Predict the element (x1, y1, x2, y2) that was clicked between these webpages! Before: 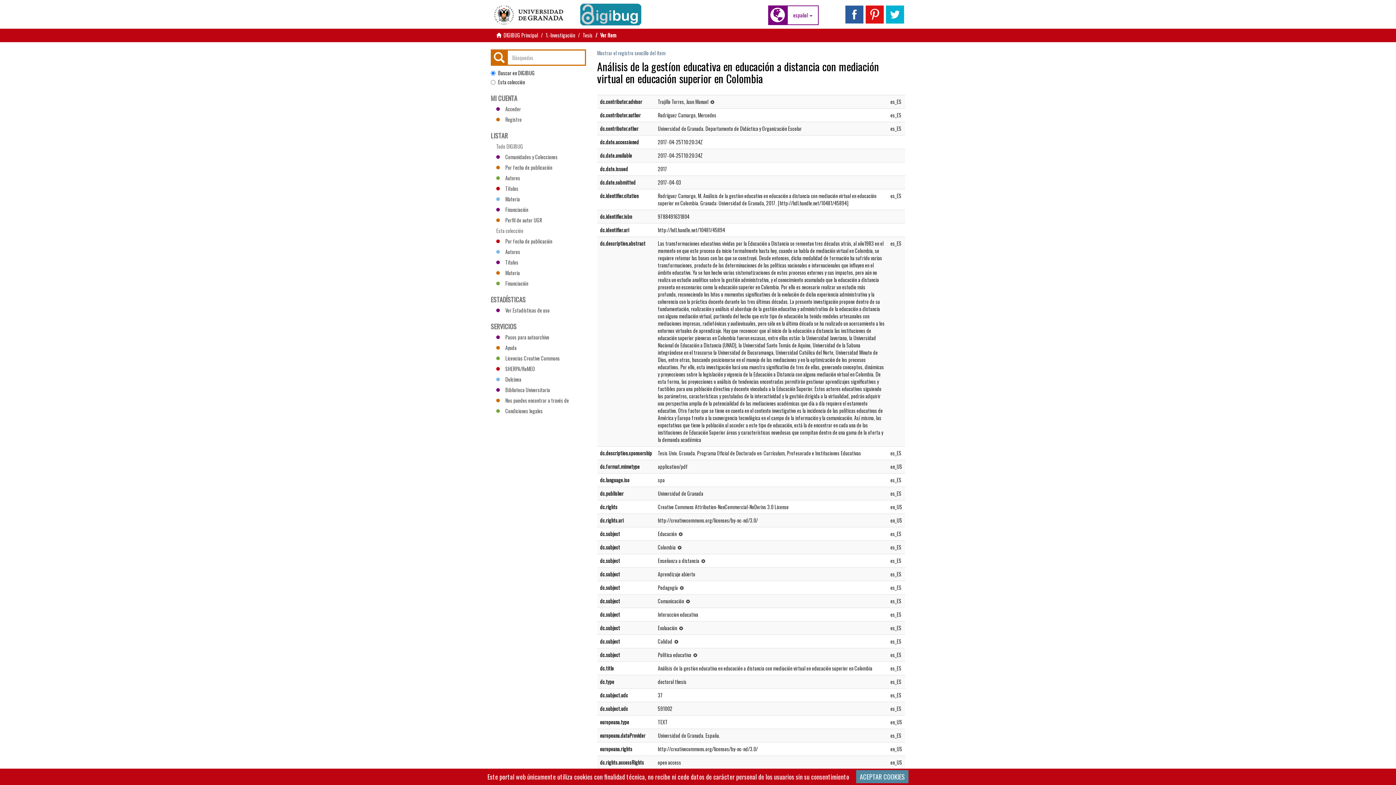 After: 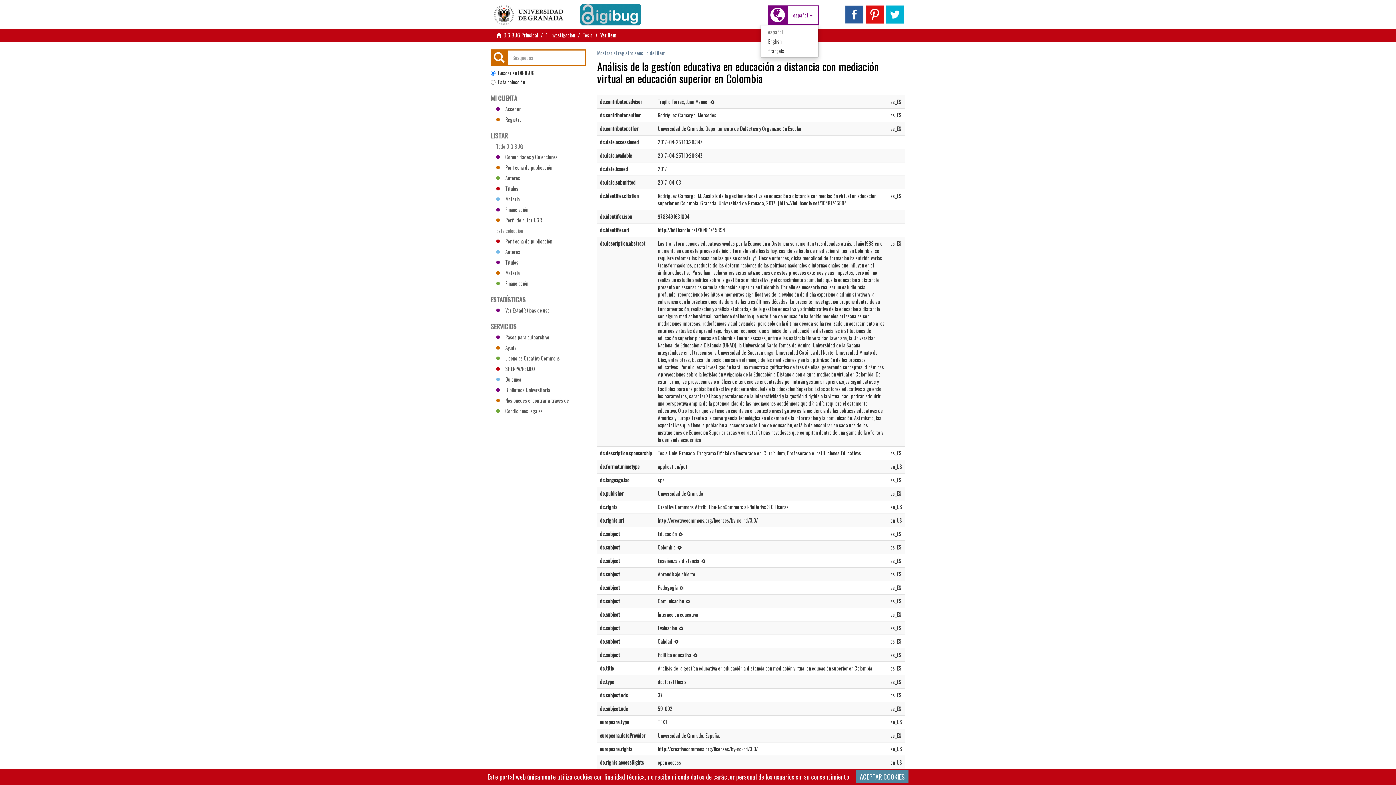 Action: bbox: (787, 5, 818, 25) label: español 